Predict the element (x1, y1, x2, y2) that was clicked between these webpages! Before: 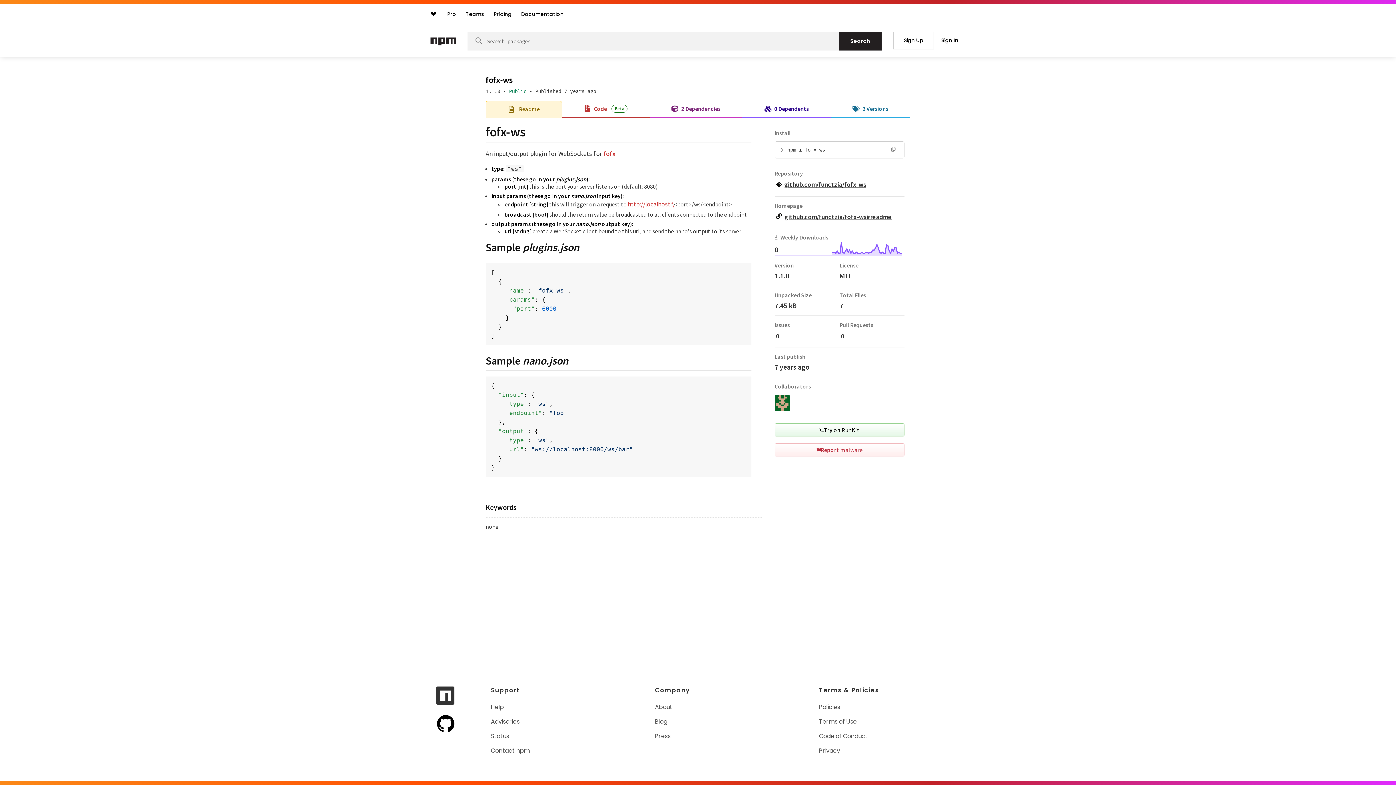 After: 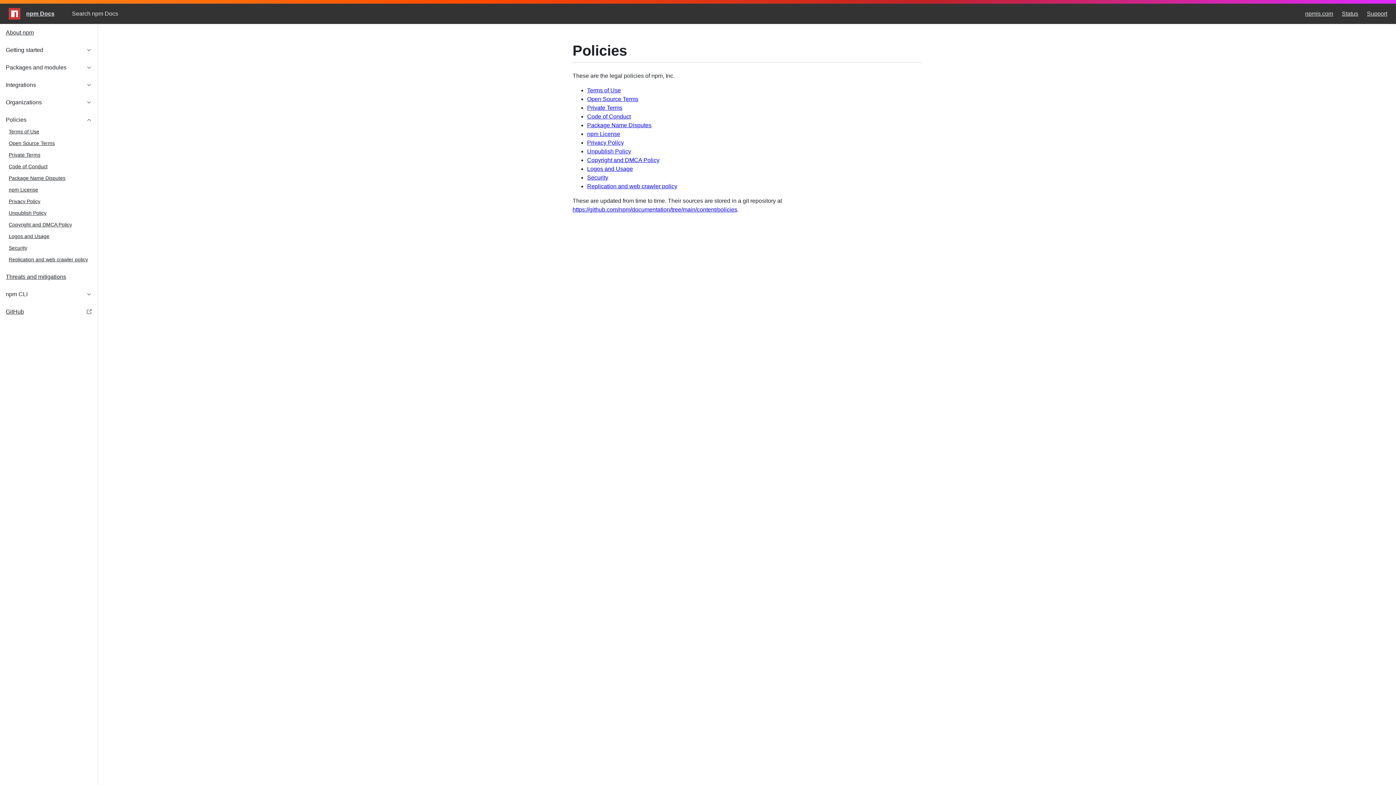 Action: bbox: (819, 703, 841, 711) label: Policies